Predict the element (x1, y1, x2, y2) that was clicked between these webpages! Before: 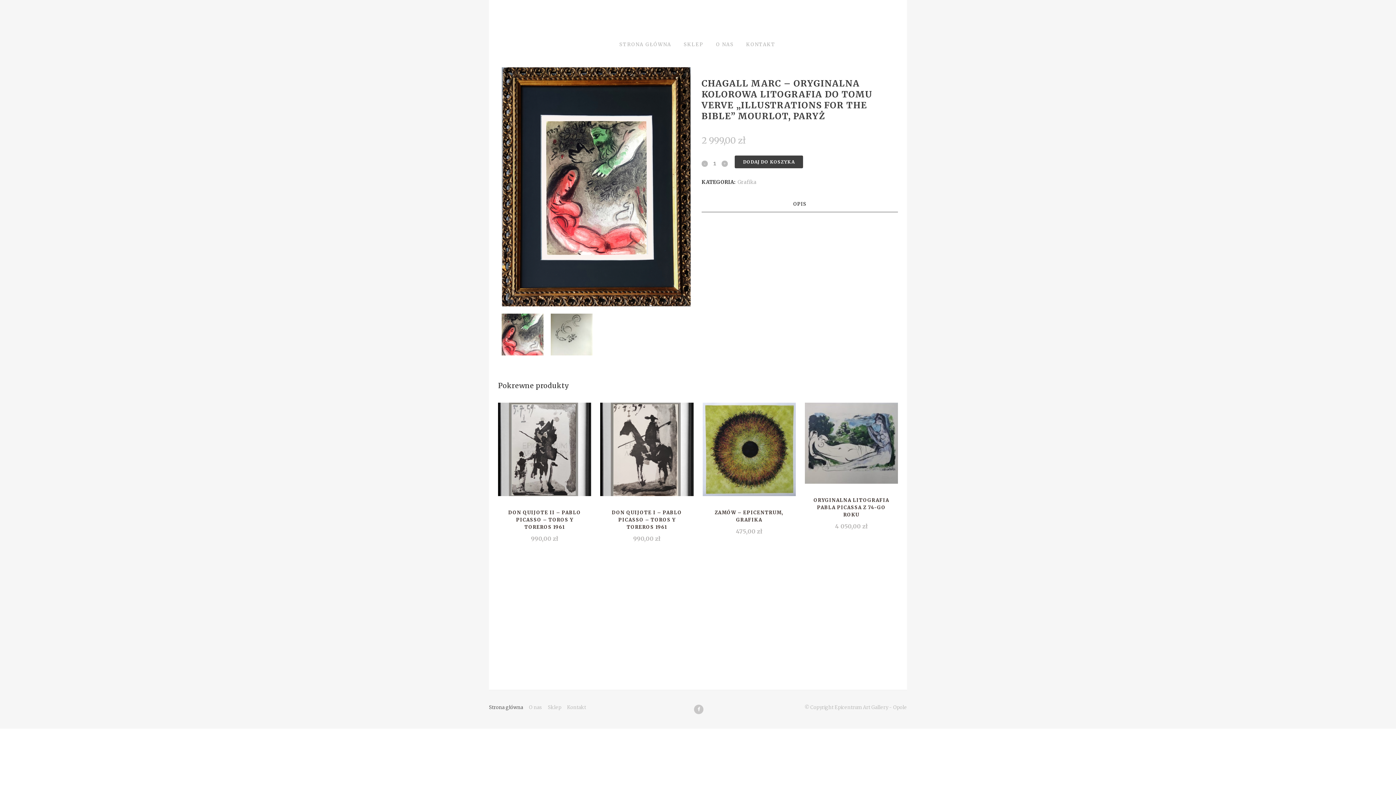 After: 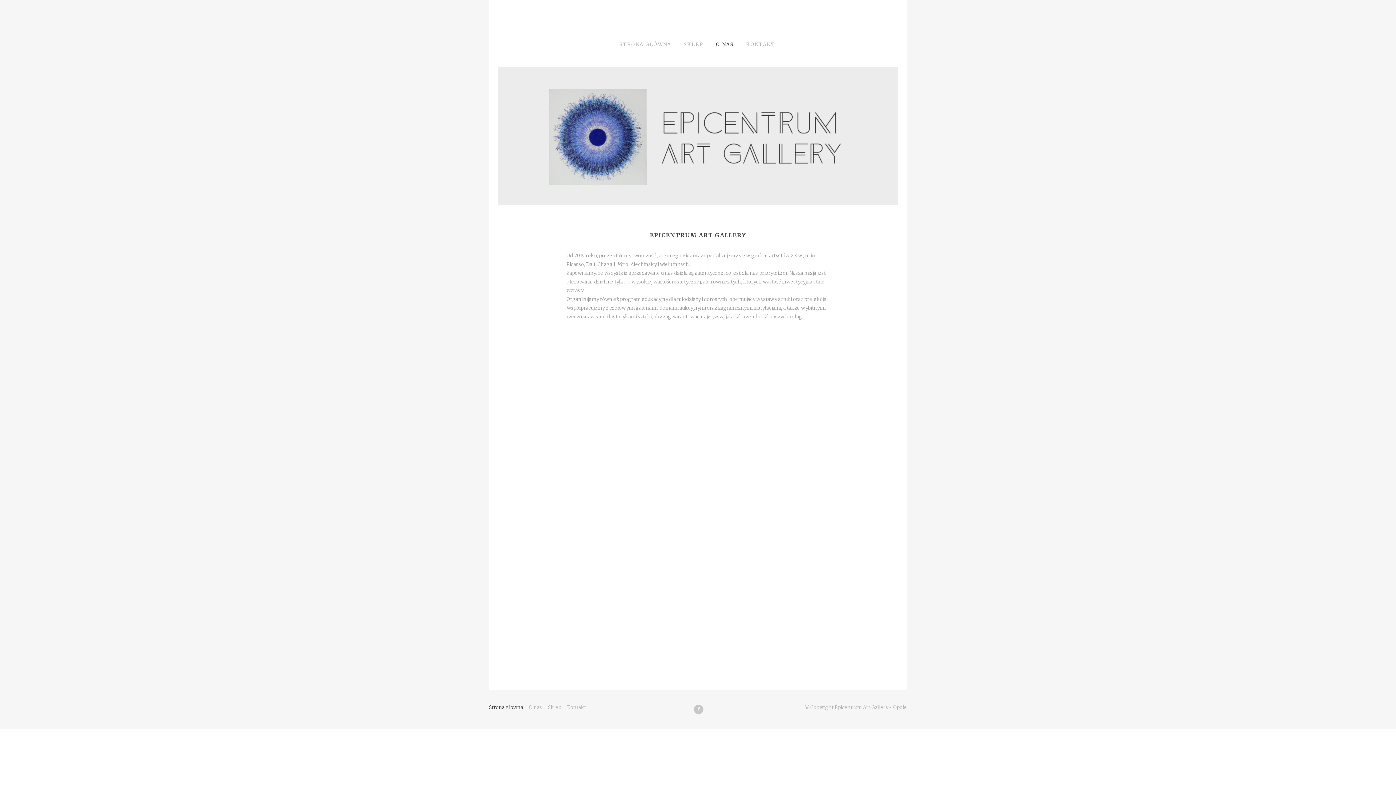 Action: bbox: (529, 704, 542, 710) label: O nas